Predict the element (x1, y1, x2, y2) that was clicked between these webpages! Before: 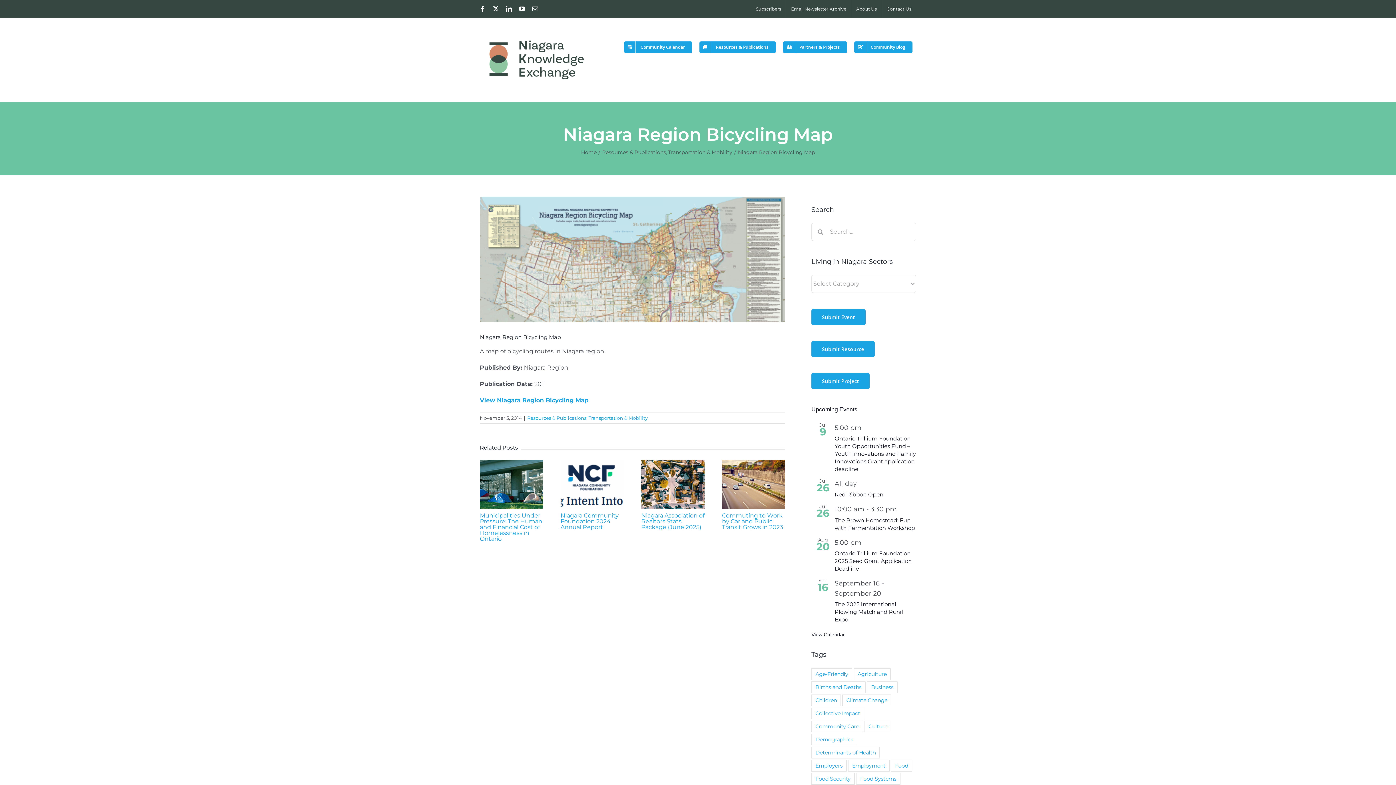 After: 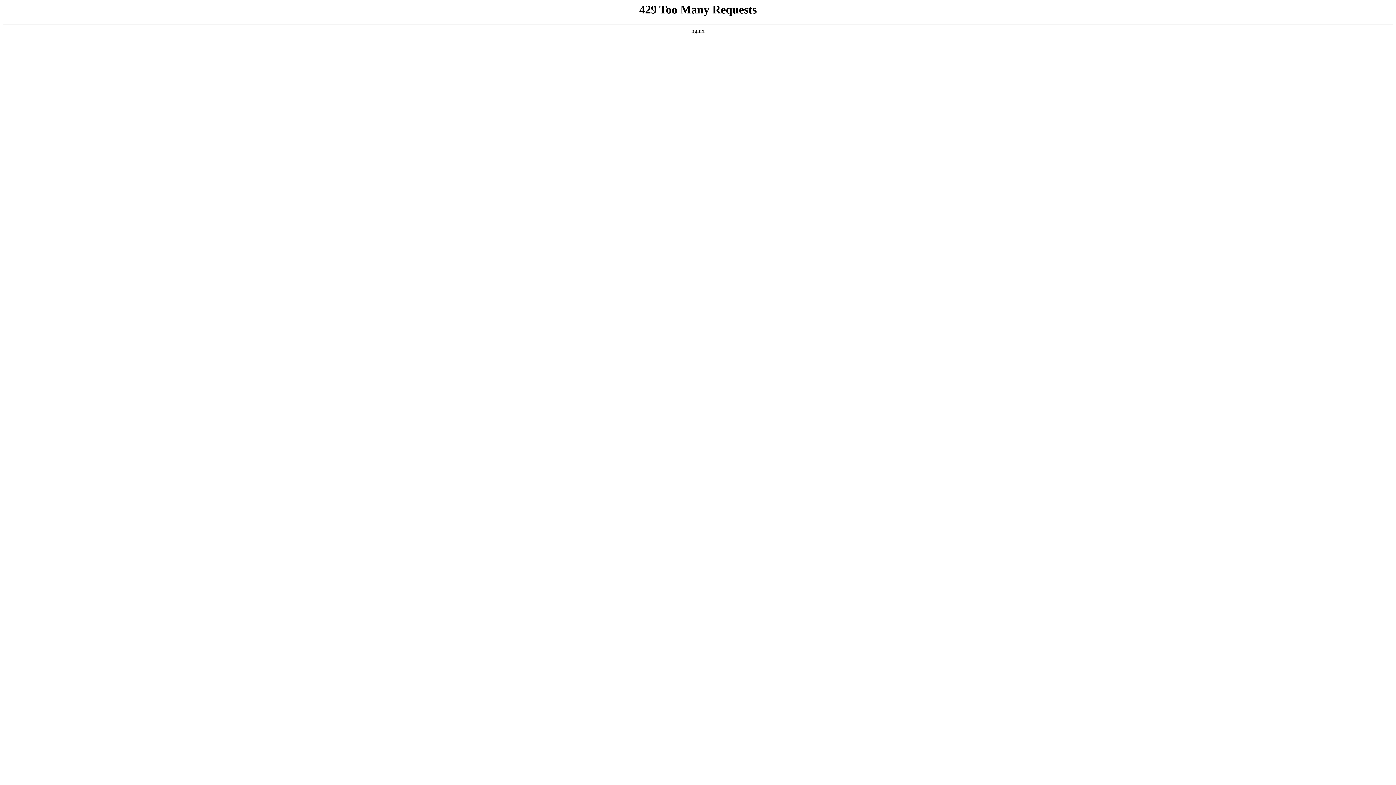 Action: label: Subscribers bbox: (751, 0, 786, 17)